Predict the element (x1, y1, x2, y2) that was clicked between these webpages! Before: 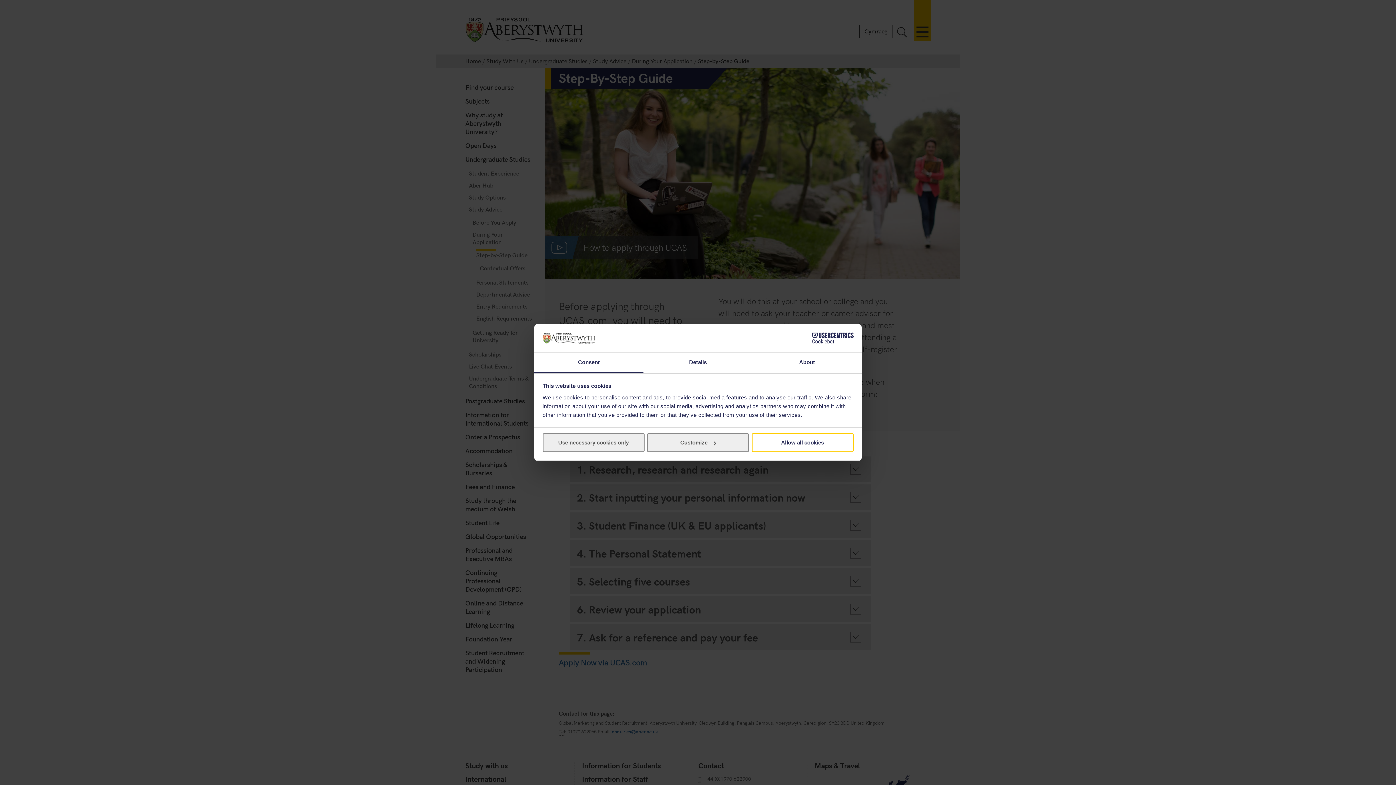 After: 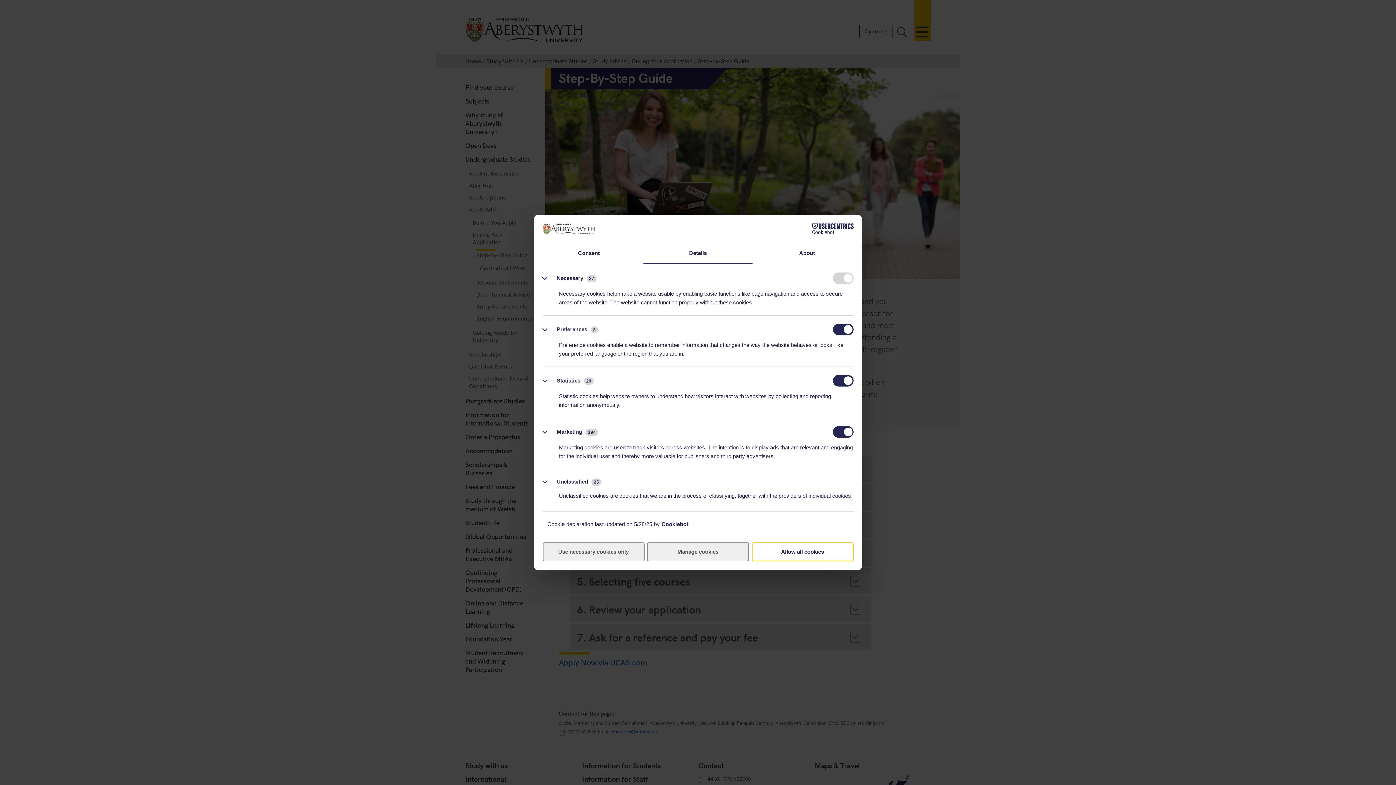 Action: label: Details bbox: (643, 352, 752, 373)